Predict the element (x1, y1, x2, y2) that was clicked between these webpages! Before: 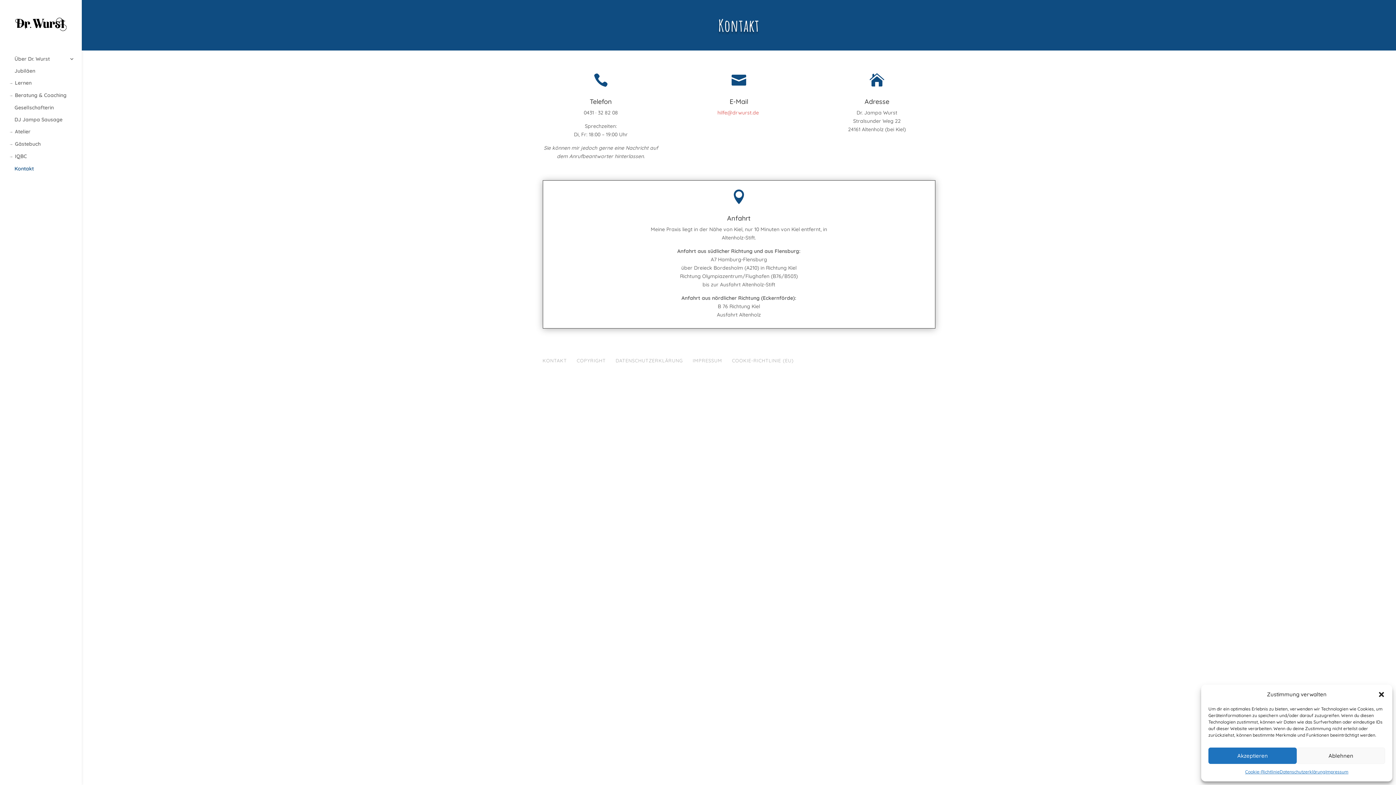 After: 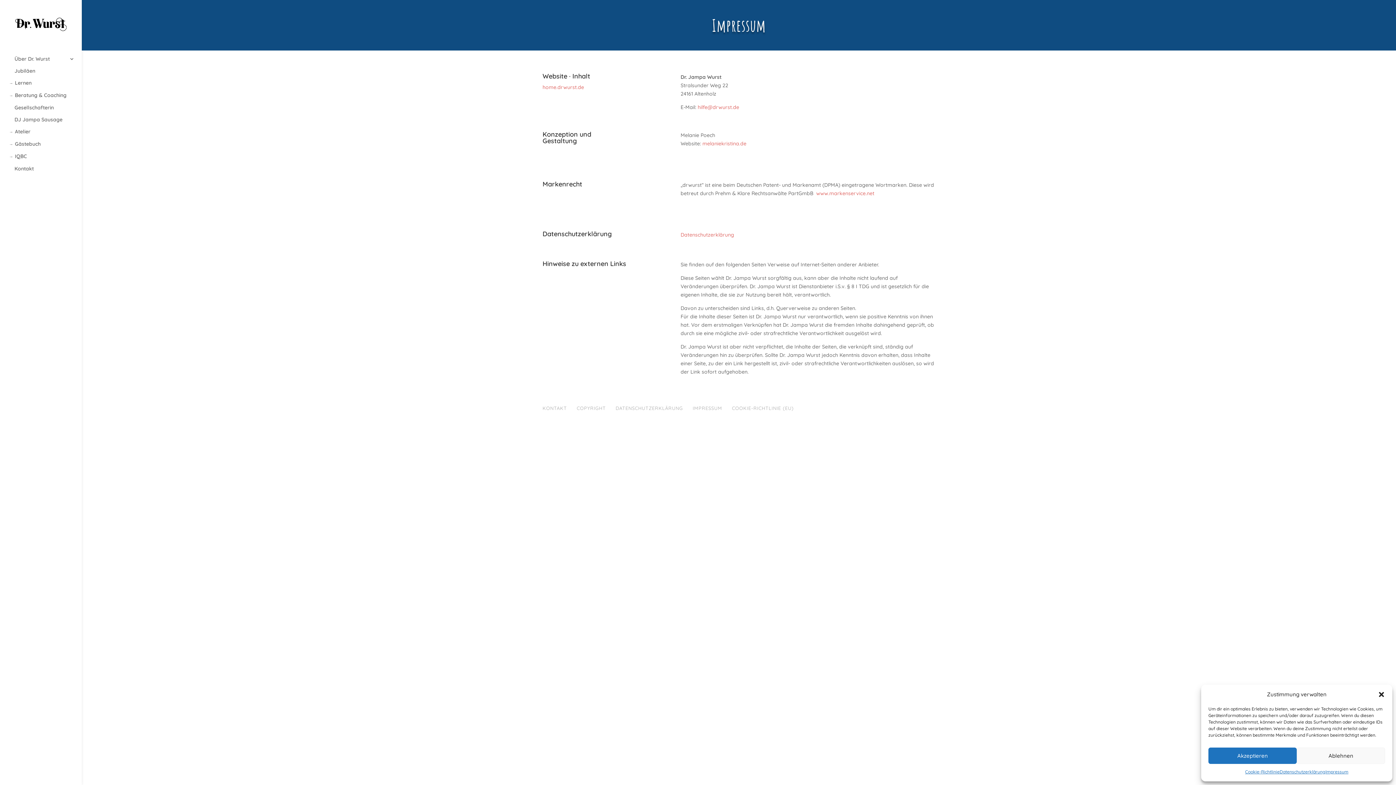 Action: bbox: (692, 357, 722, 363) label: IMPRESSUM